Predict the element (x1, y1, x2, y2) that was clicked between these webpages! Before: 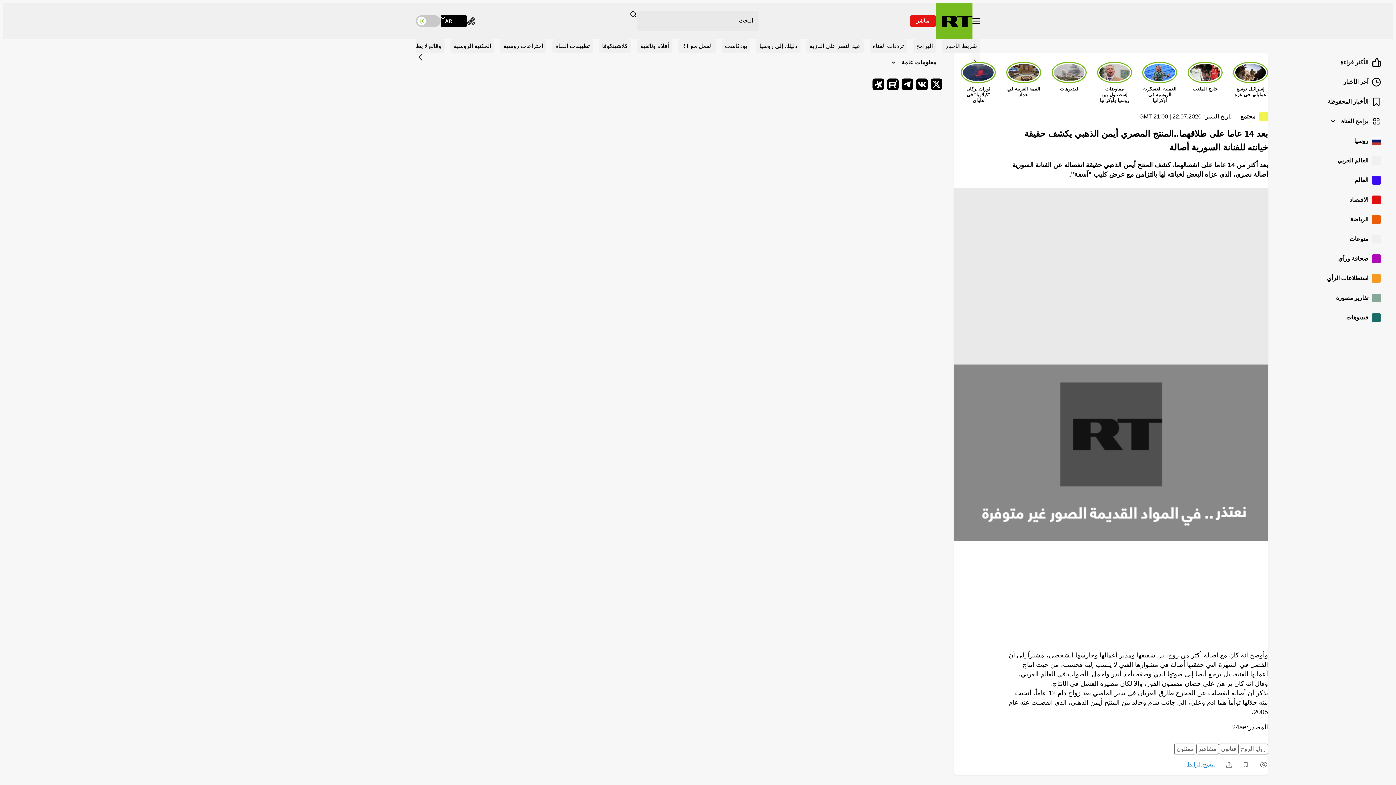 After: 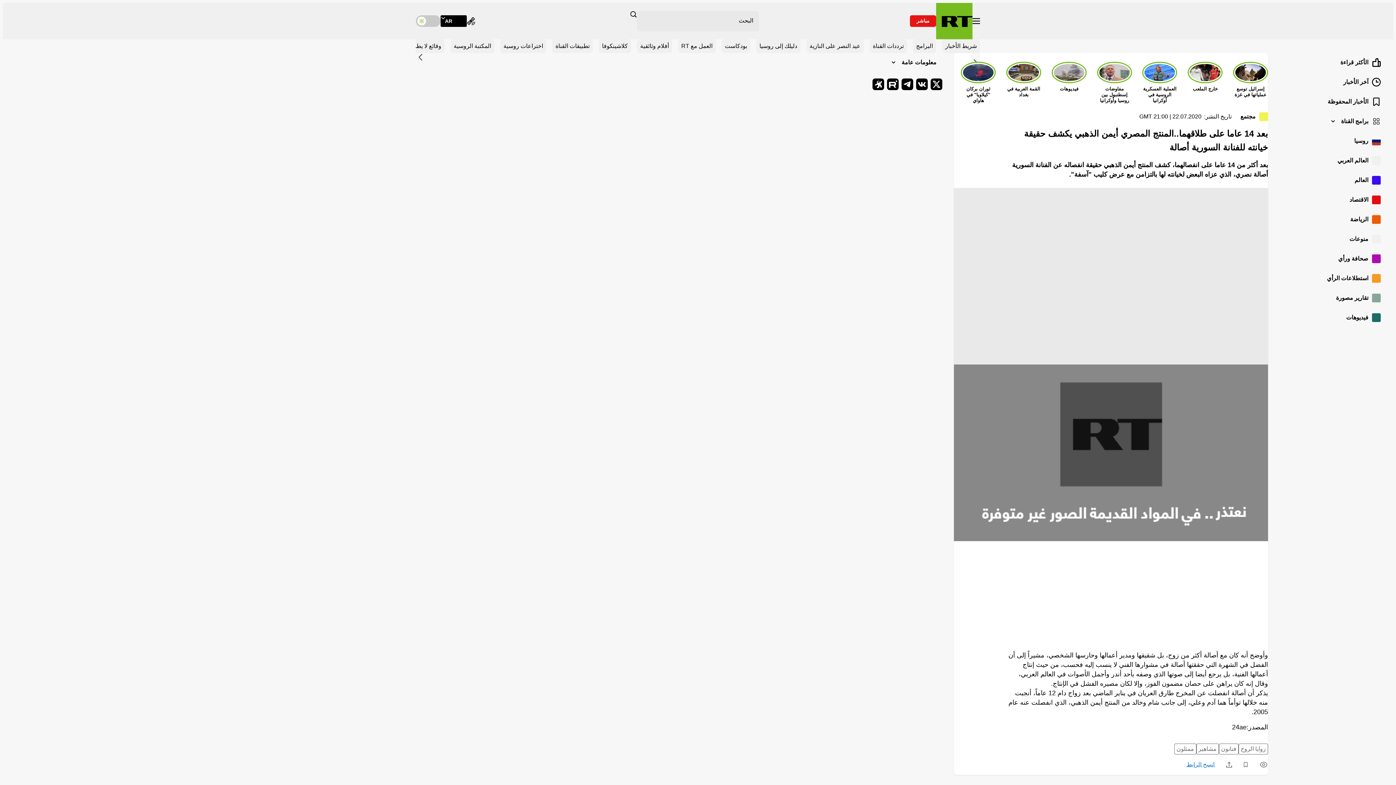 Action: bbox: (1186, 761, 1214, 768) label: انسخ الرابط